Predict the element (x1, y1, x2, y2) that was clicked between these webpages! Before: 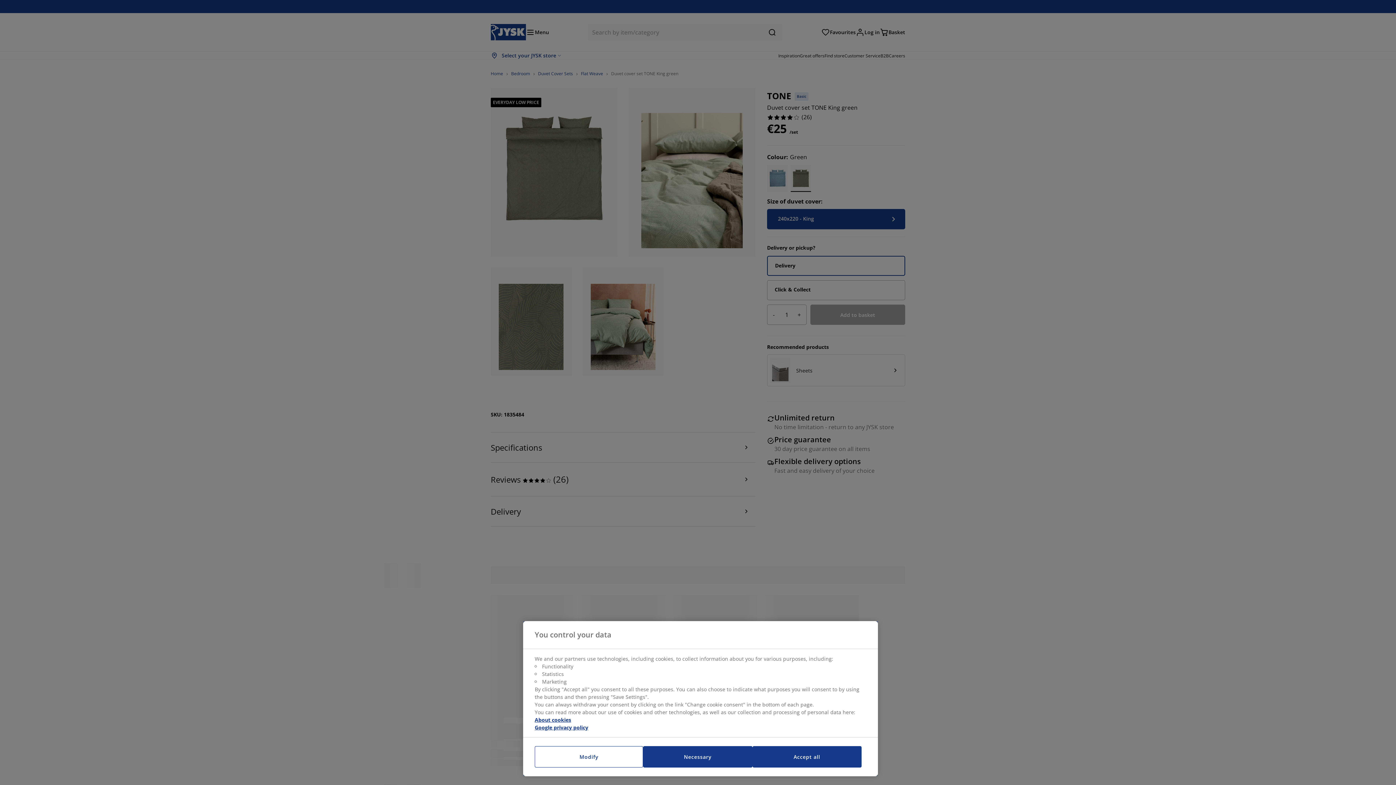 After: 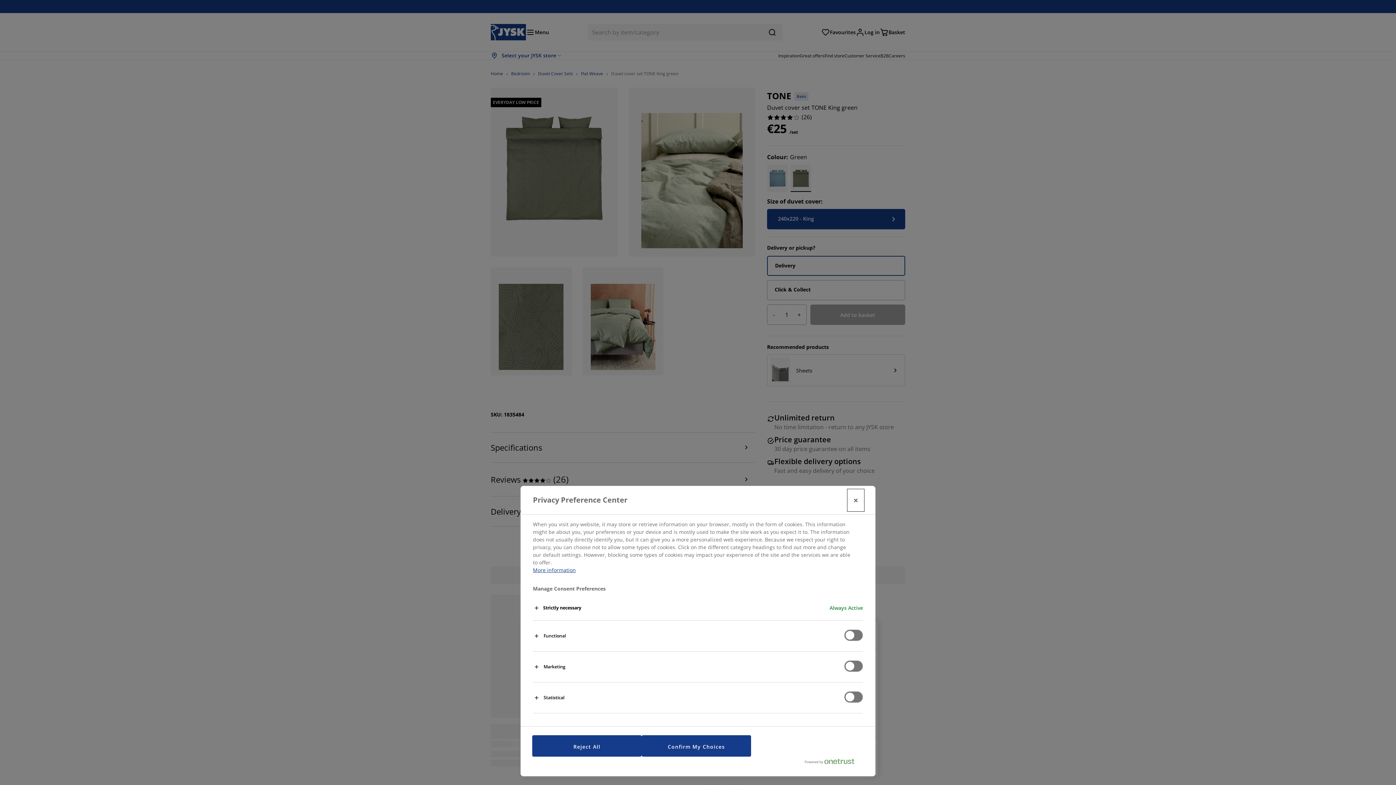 Action: bbox: (534, 746, 643, 768) label: Modify